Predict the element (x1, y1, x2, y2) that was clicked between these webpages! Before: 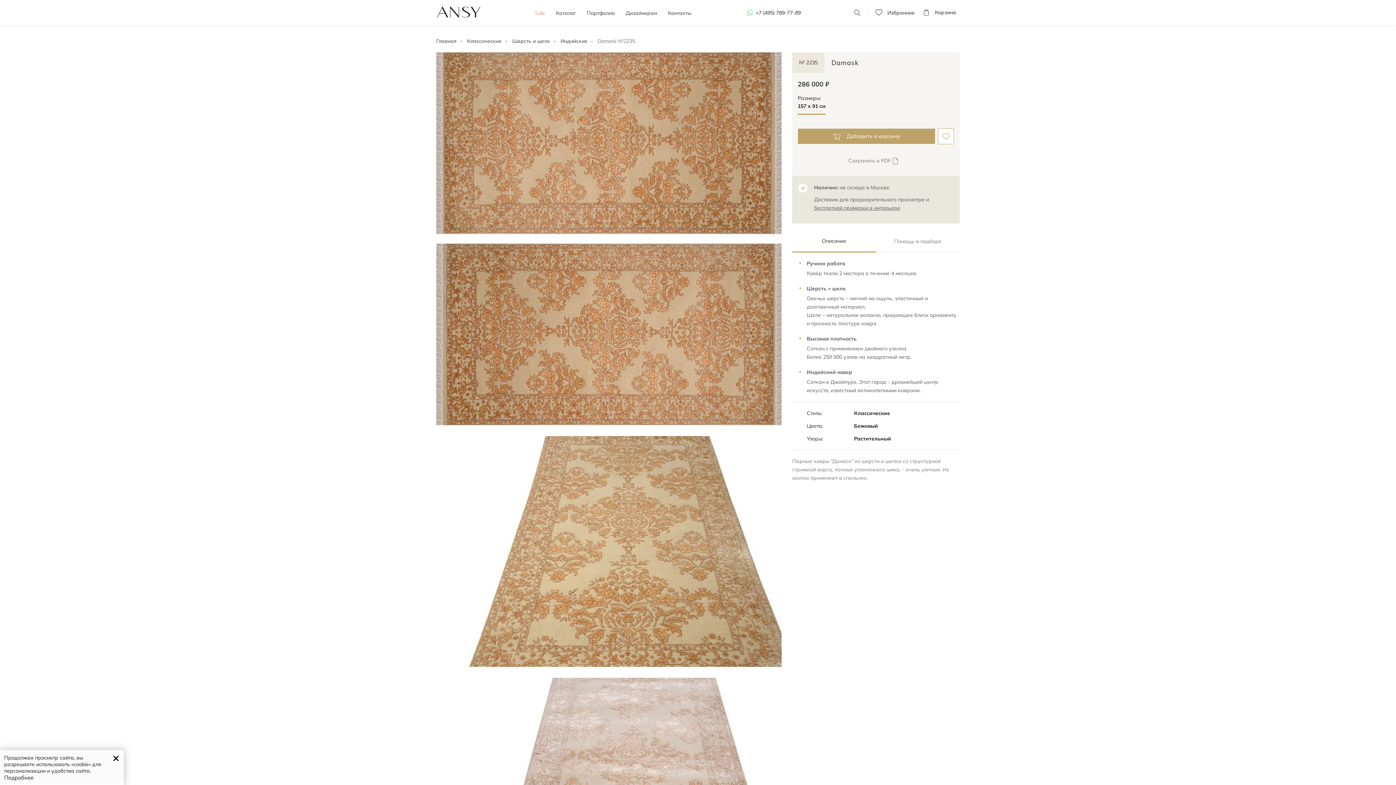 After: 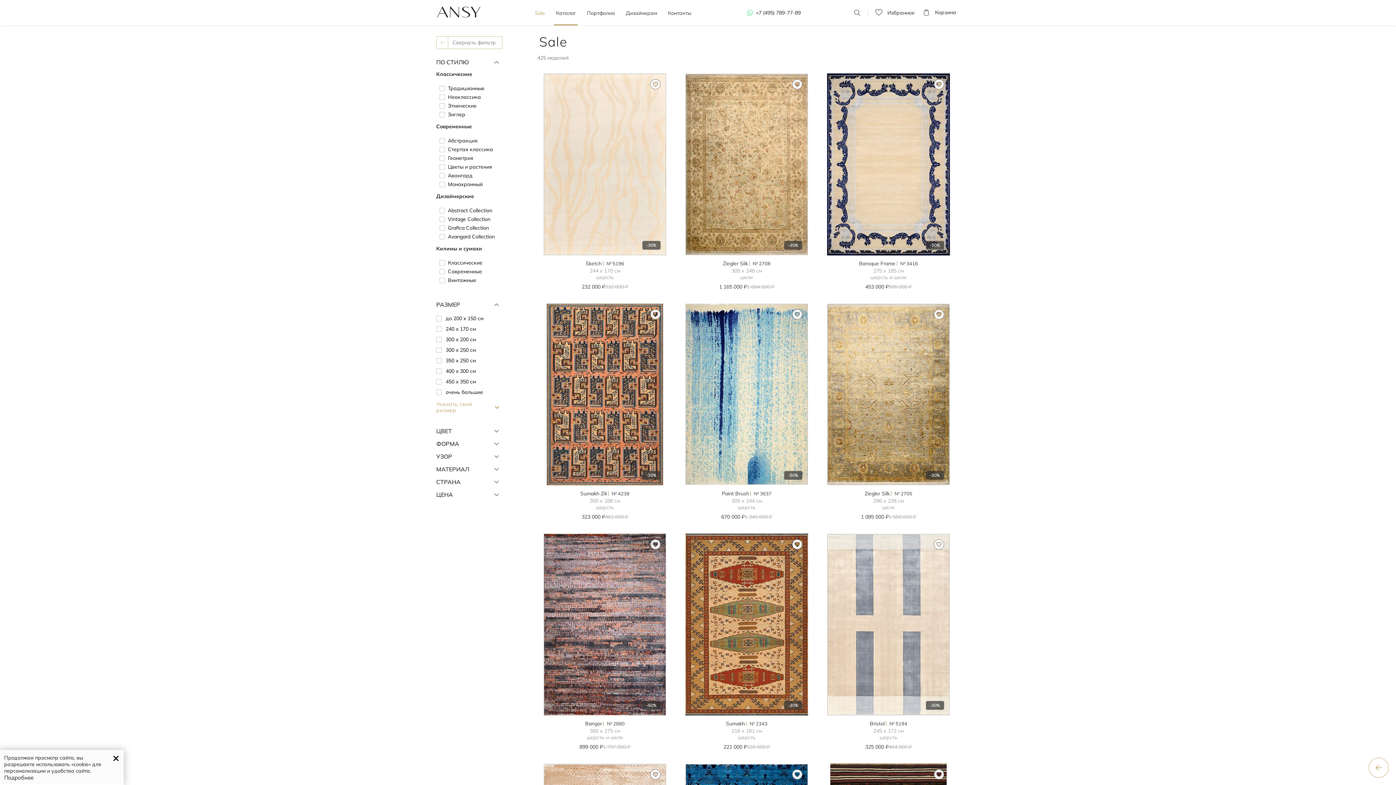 Action: bbox: (533, 0, 547, 24) label: Sale